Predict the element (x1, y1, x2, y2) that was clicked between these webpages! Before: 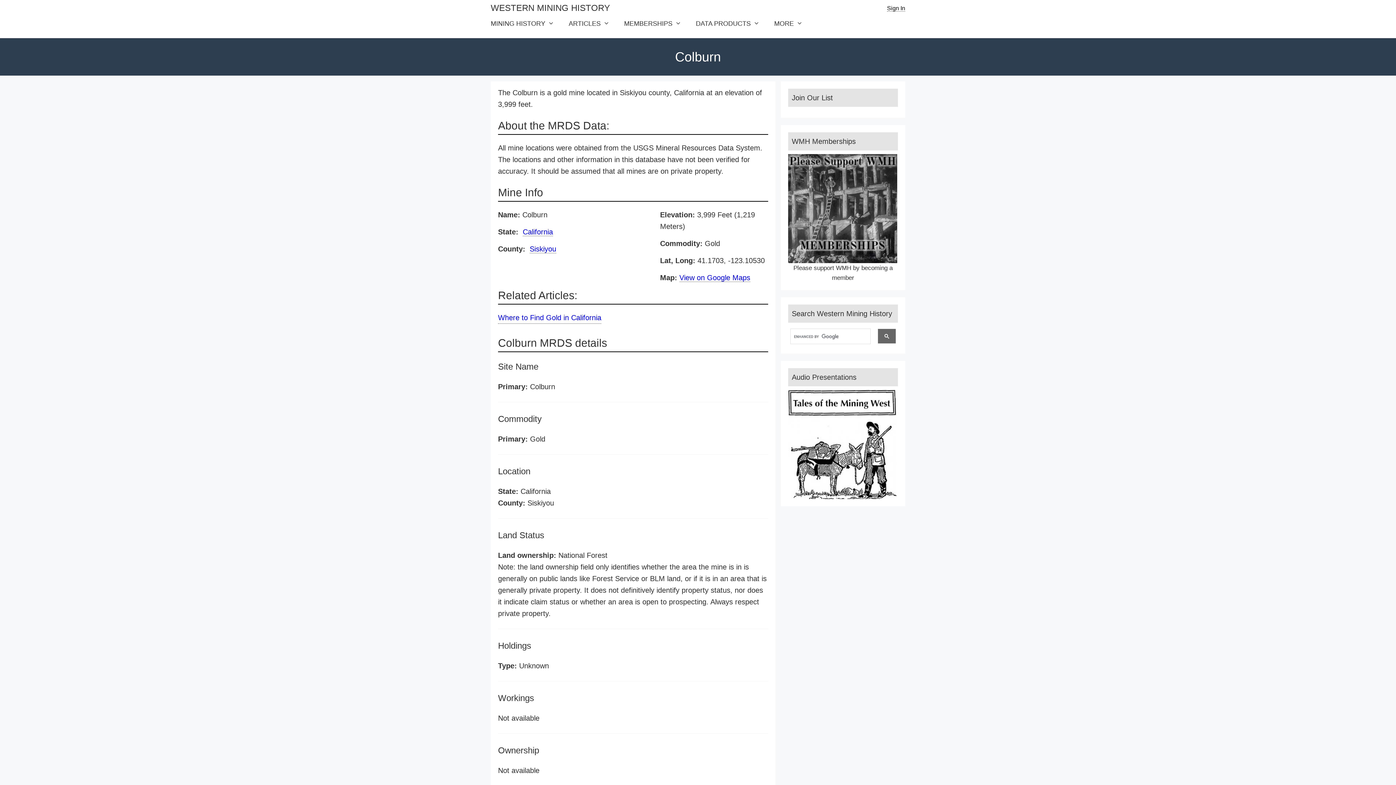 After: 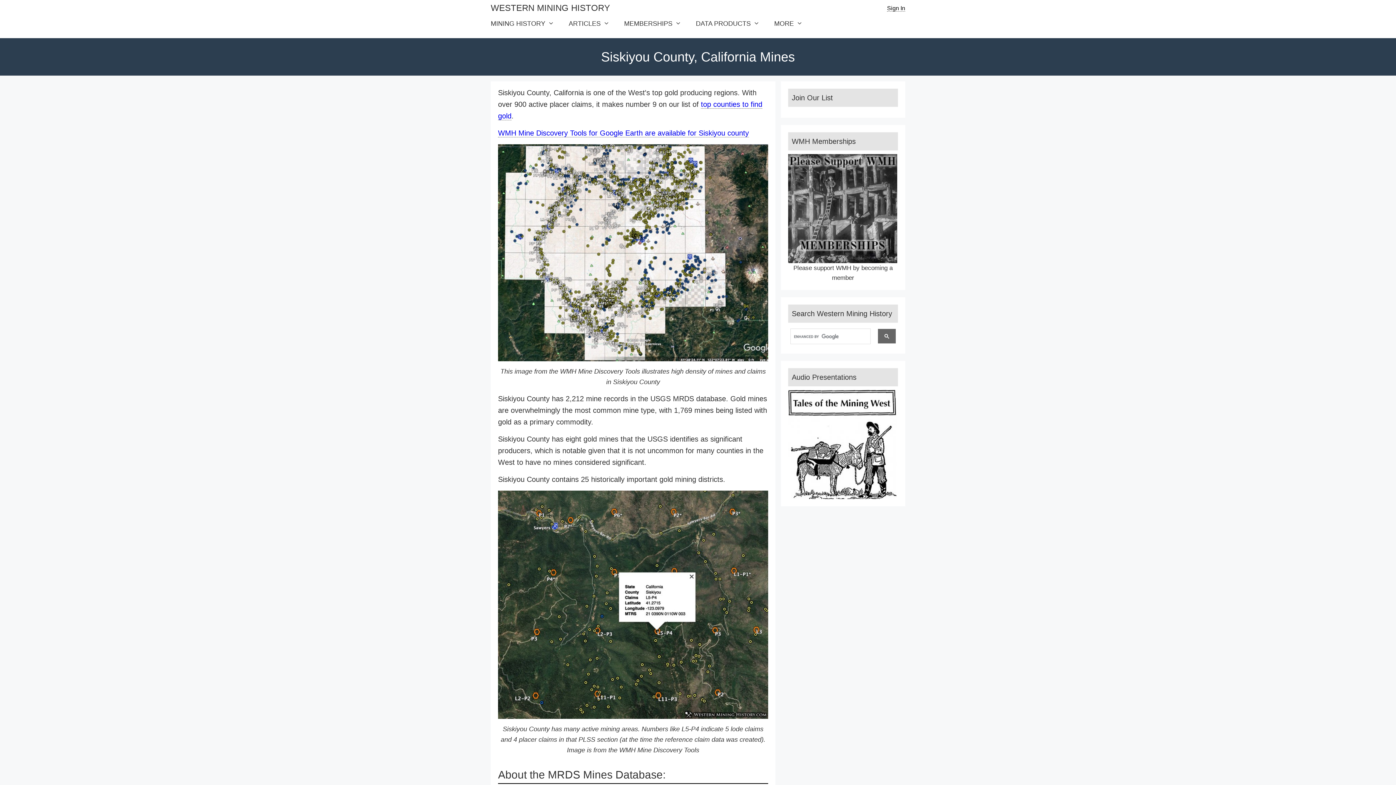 Action: bbox: (529, 245, 556, 253) label: Siskiyou